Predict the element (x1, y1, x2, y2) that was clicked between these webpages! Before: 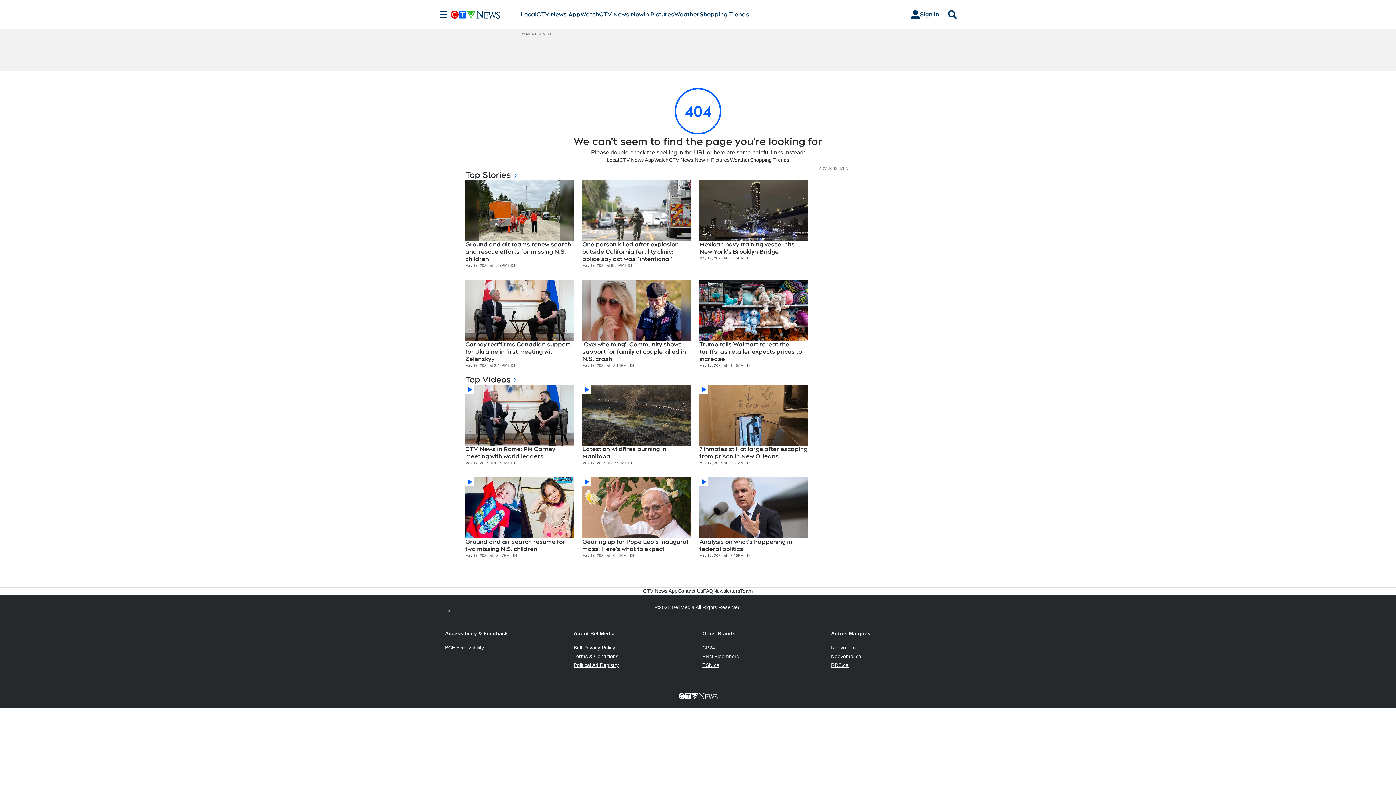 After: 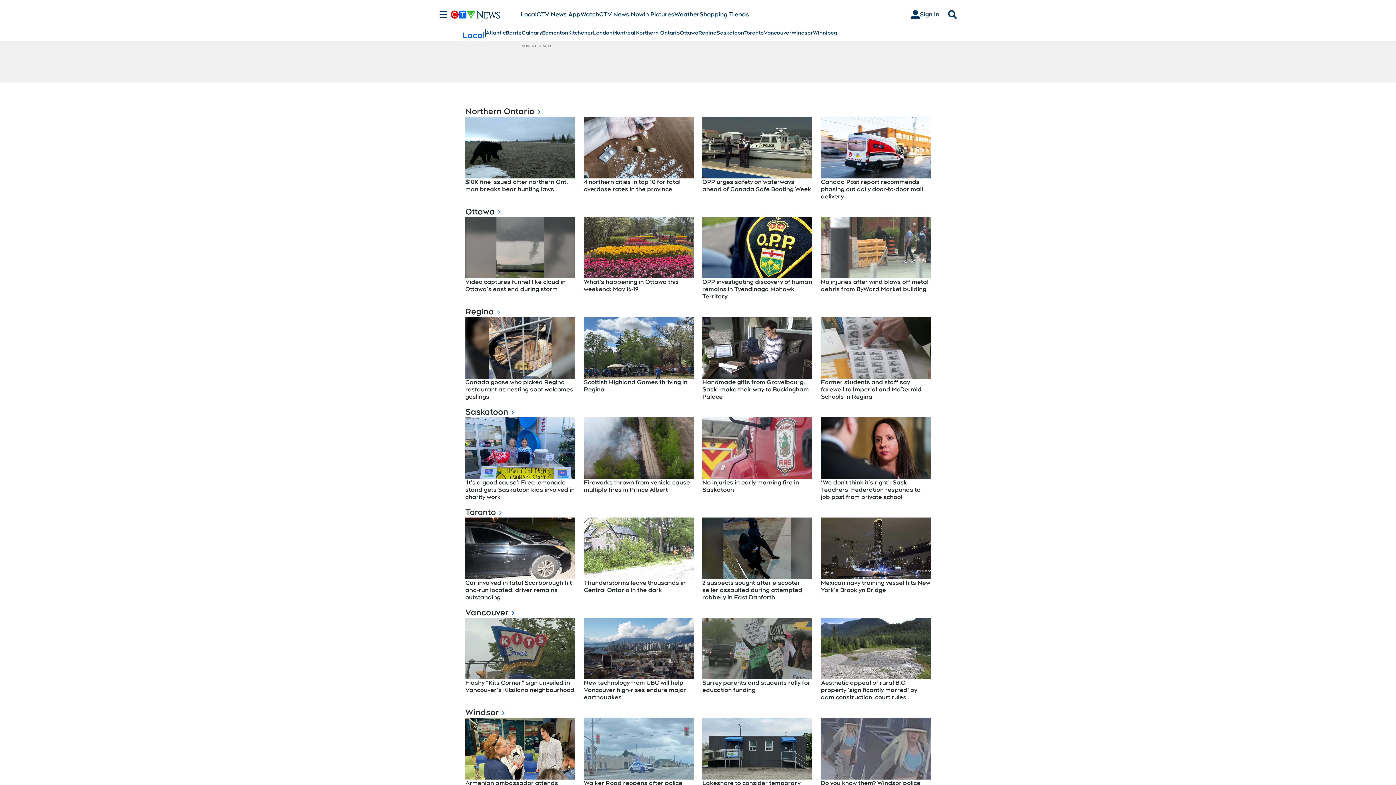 Action: label: Local bbox: (520, 10, 536, 18)